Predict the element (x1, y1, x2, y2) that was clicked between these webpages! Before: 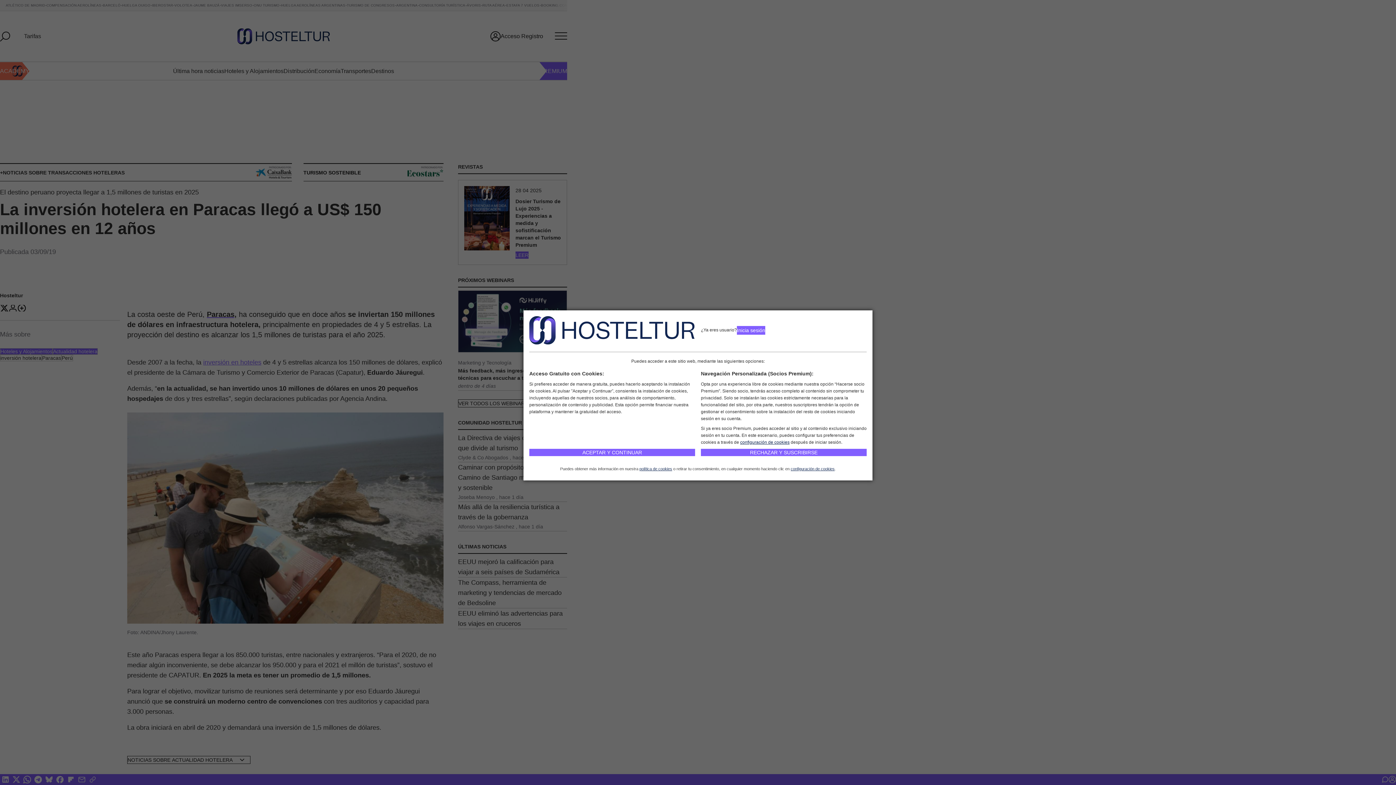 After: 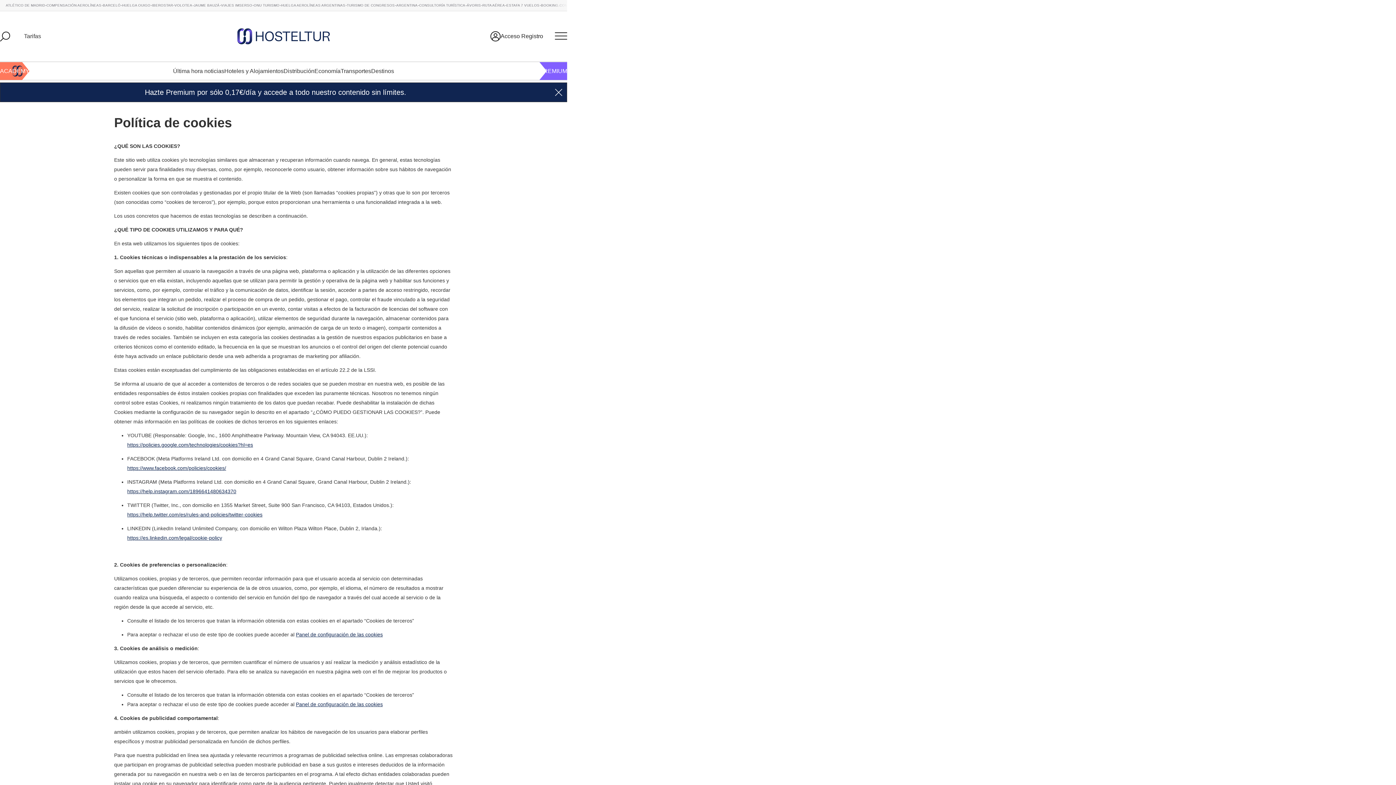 Action: bbox: (639, 466, 672, 471) label: política de cookies